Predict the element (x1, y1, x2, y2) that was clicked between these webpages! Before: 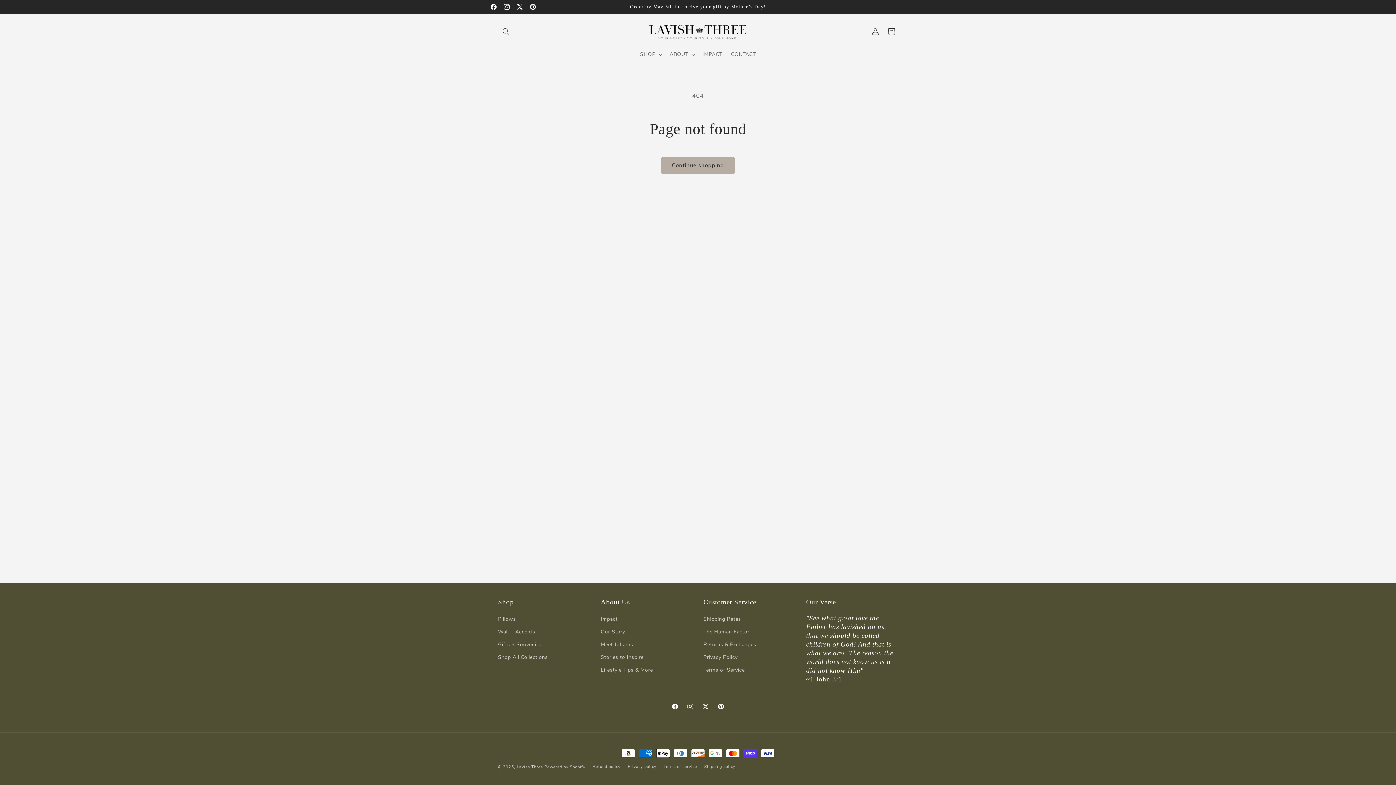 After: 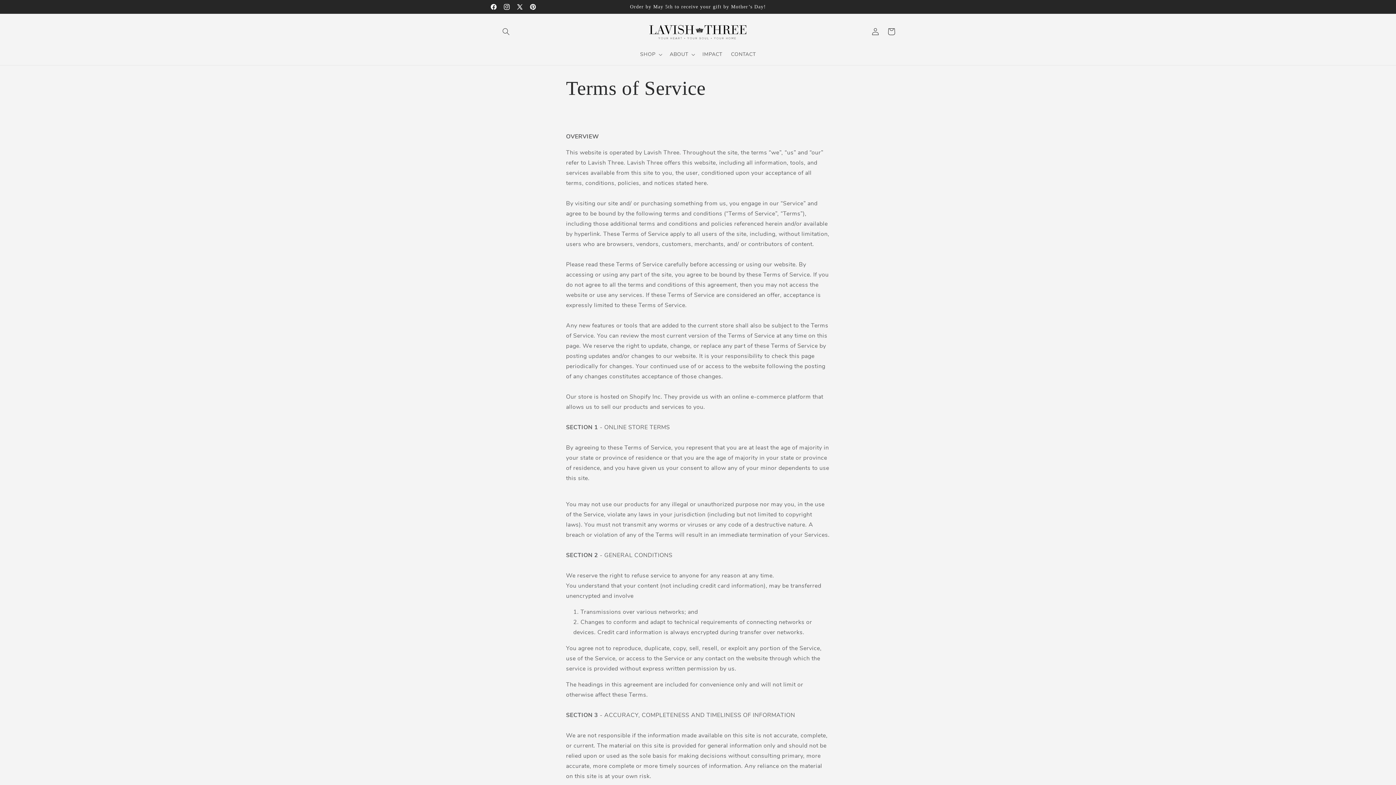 Action: bbox: (703, 664, 744, 676) label: Terms of Service